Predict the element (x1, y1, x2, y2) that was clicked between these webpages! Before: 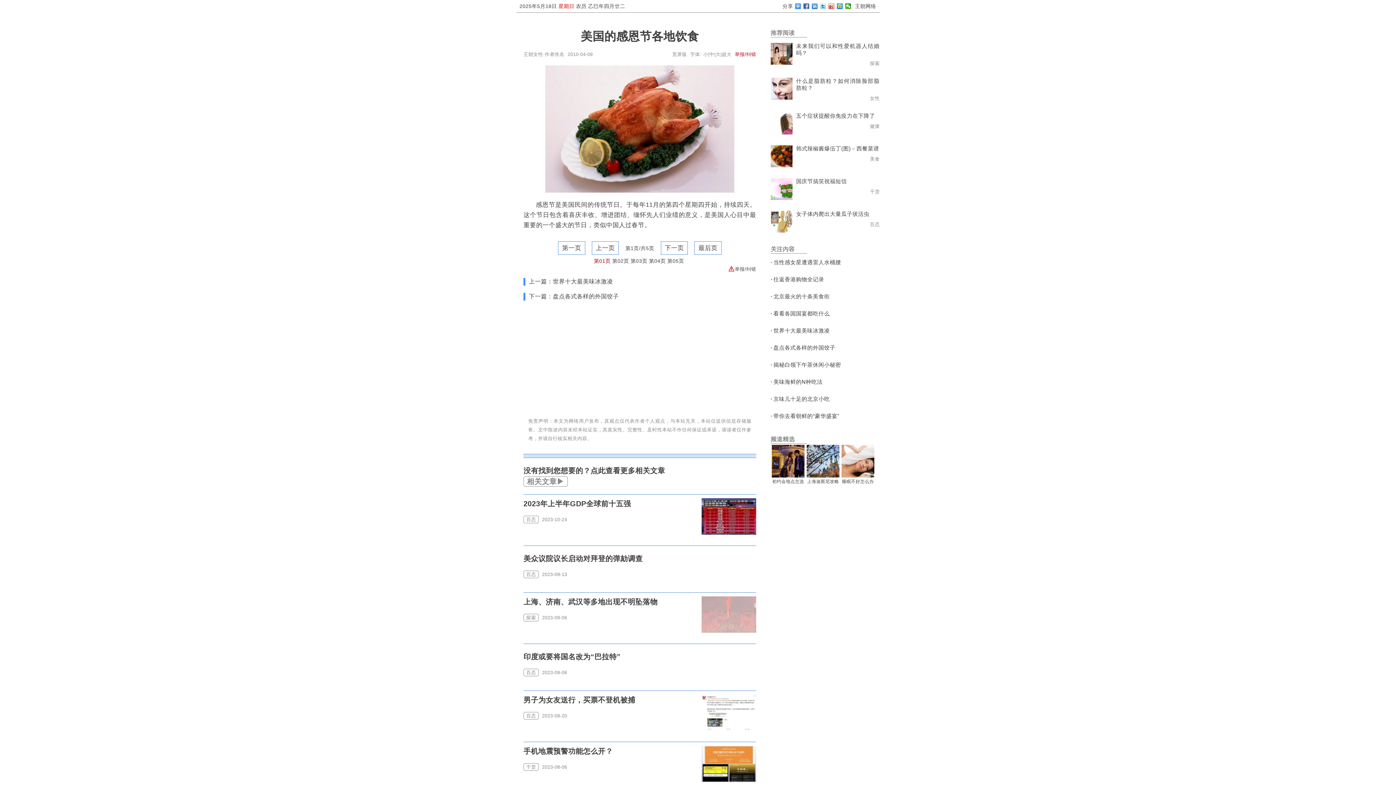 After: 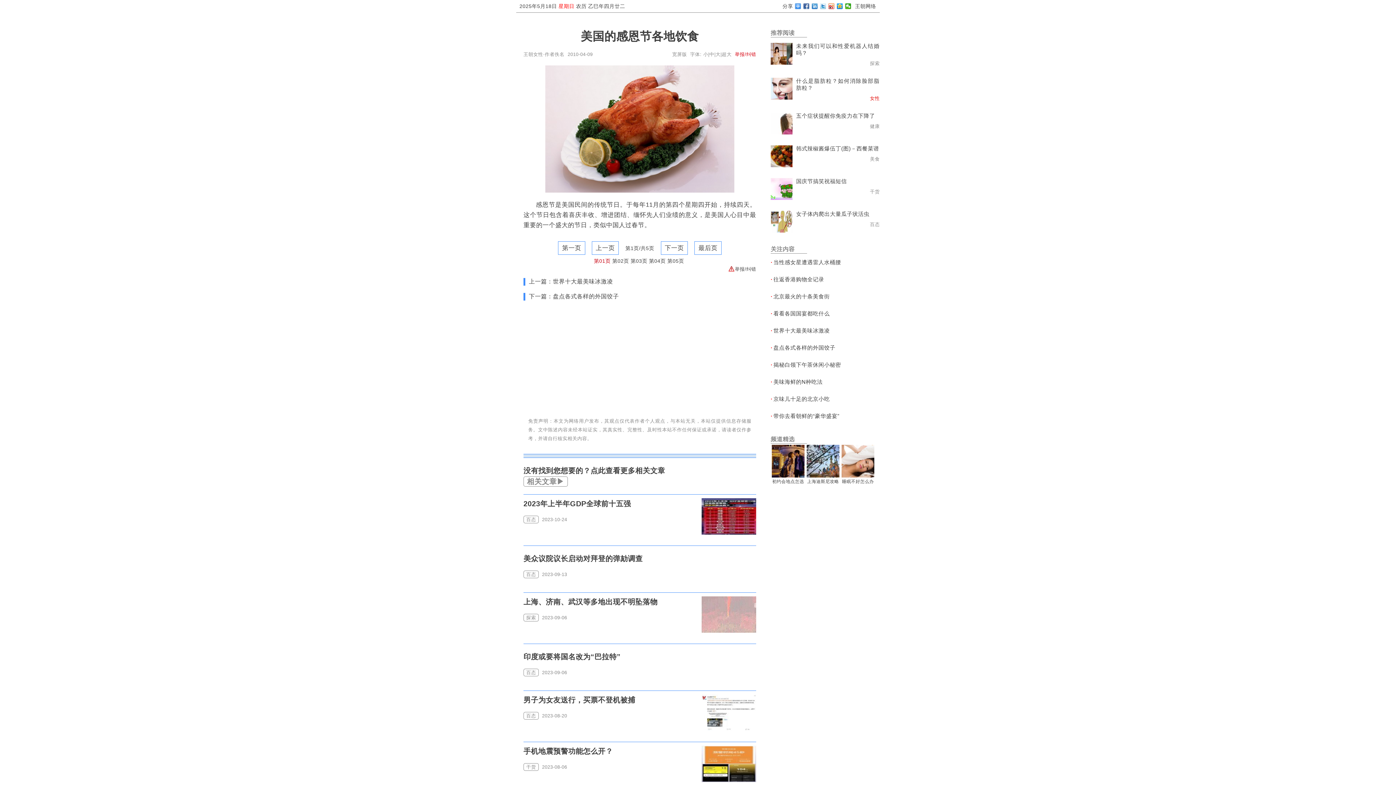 Action: bbox: (870, 95, 880, 101) label: 女性